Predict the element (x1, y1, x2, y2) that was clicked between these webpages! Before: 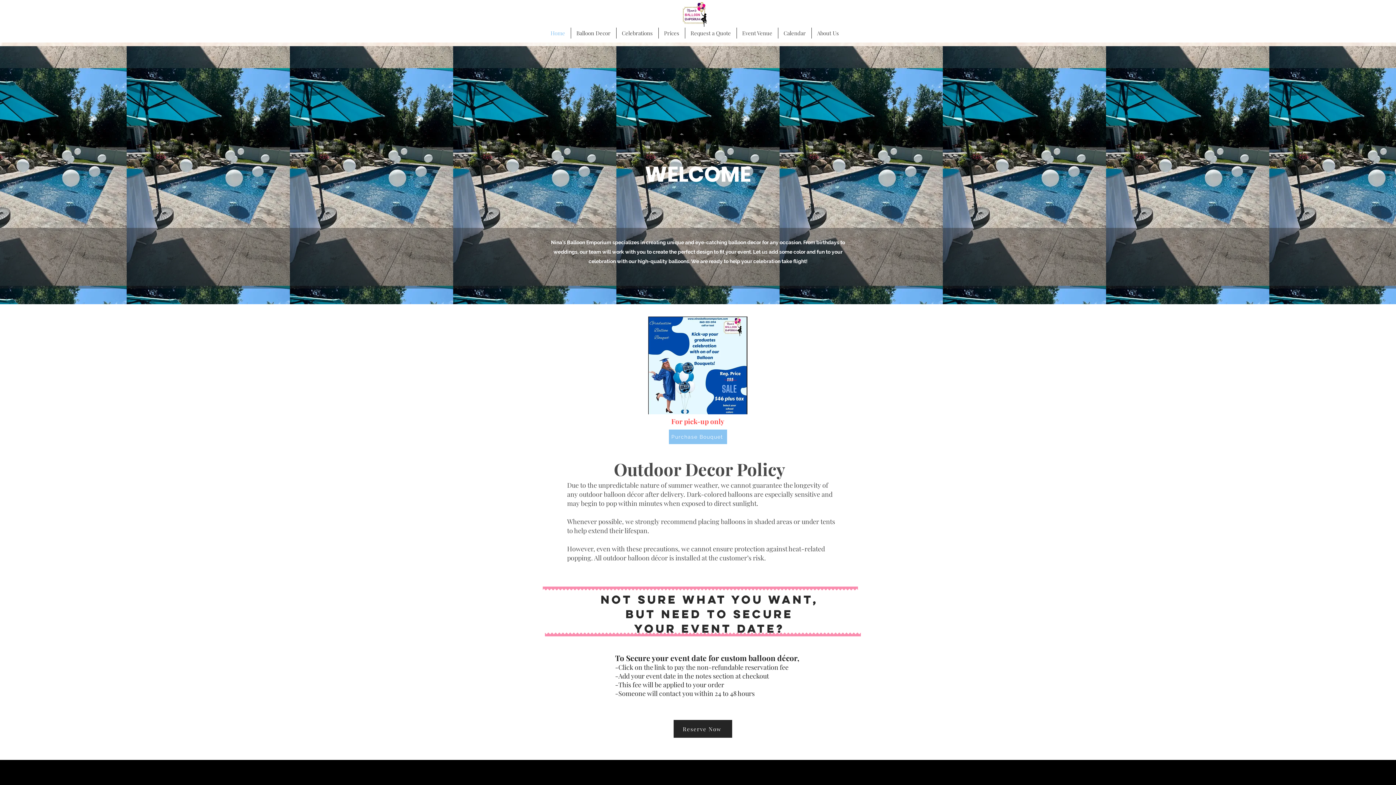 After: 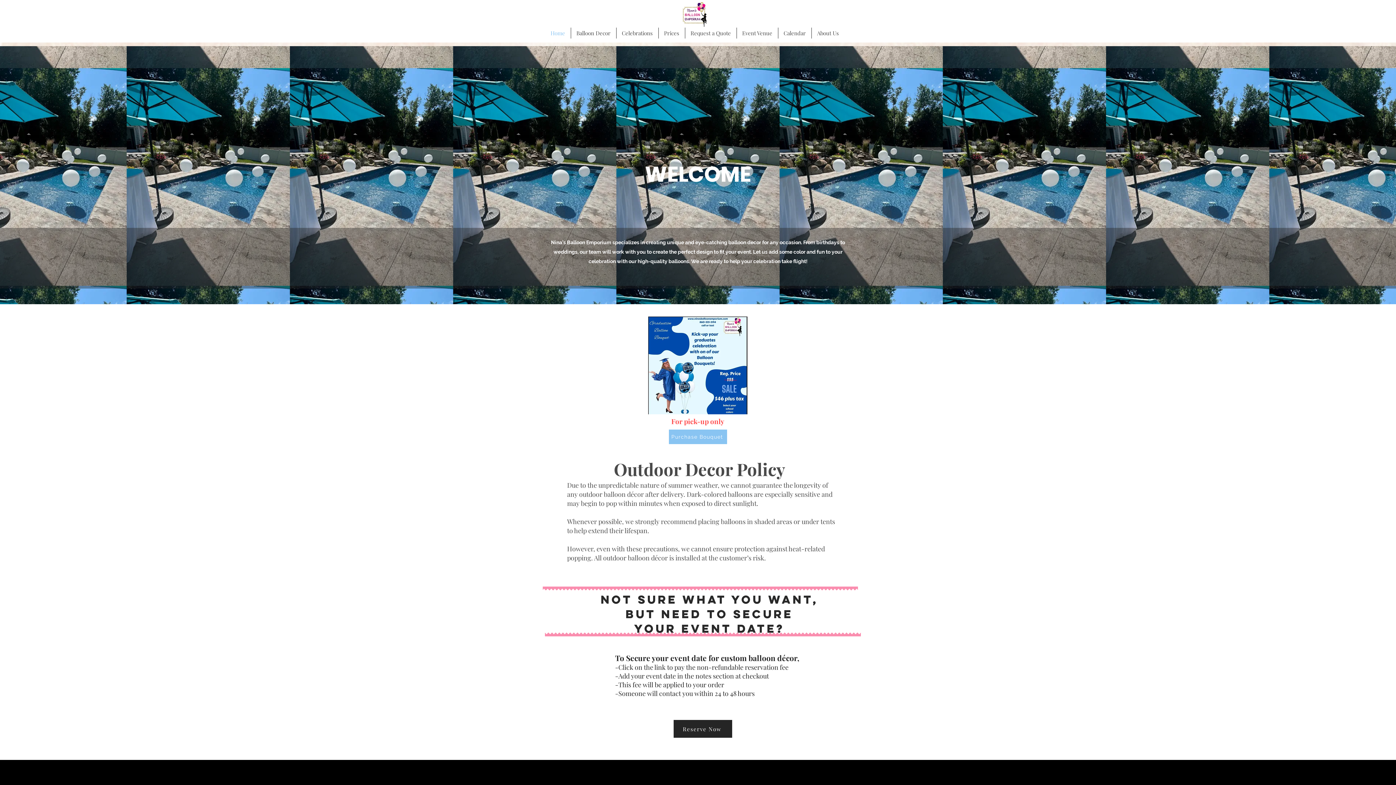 Action: label: Balloon Decor bbox: (571, 27, 616, 38)